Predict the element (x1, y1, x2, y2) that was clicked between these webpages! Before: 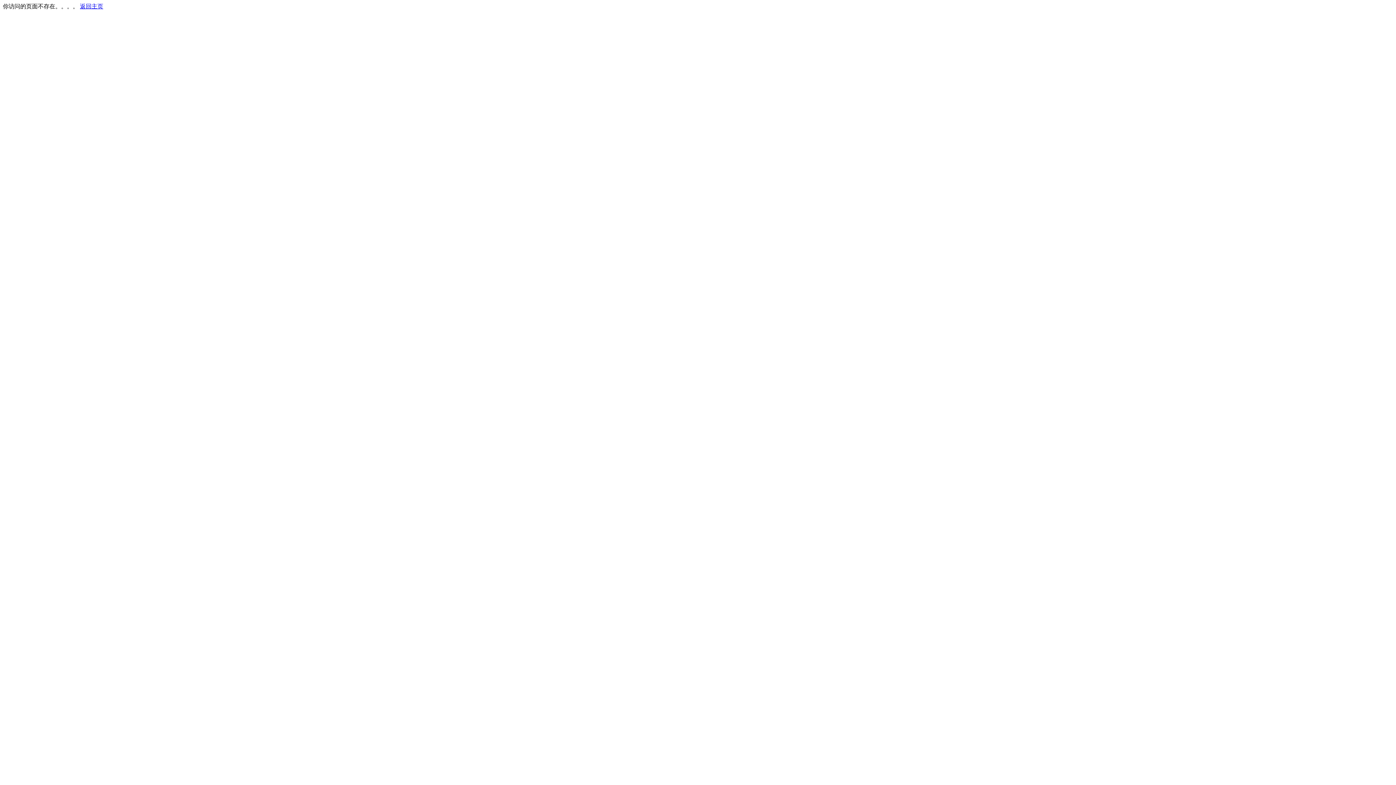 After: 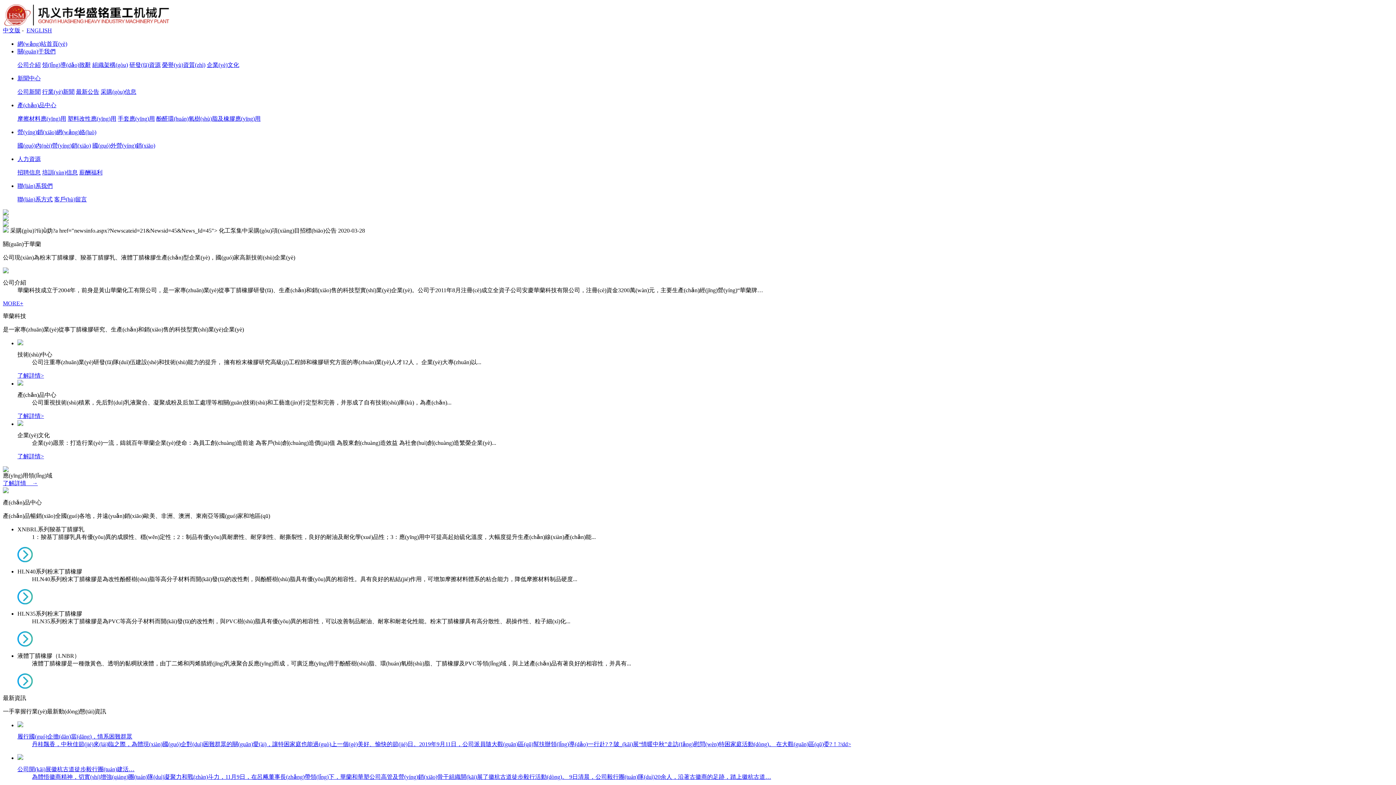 Action: label: 返回主页 bbox: (80, 3, 103, 9)